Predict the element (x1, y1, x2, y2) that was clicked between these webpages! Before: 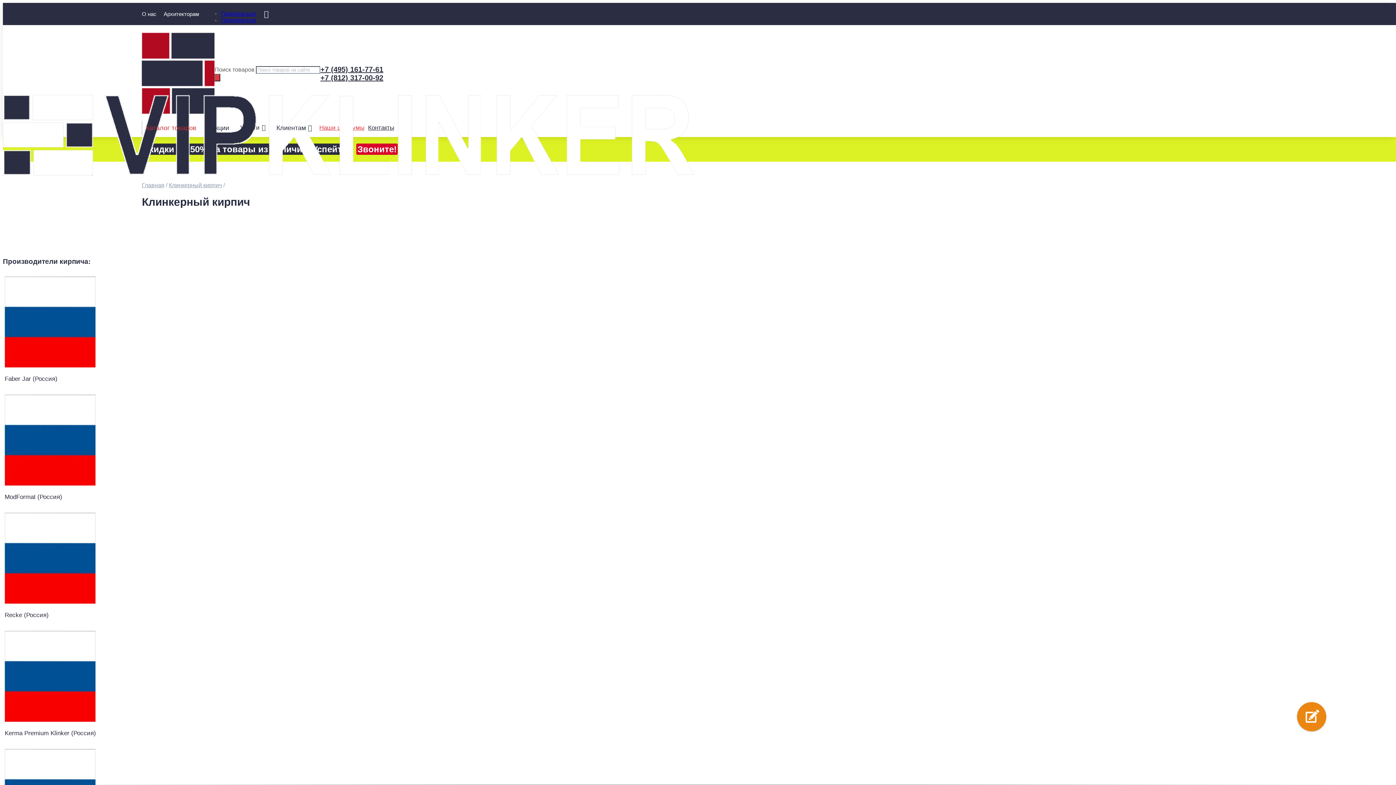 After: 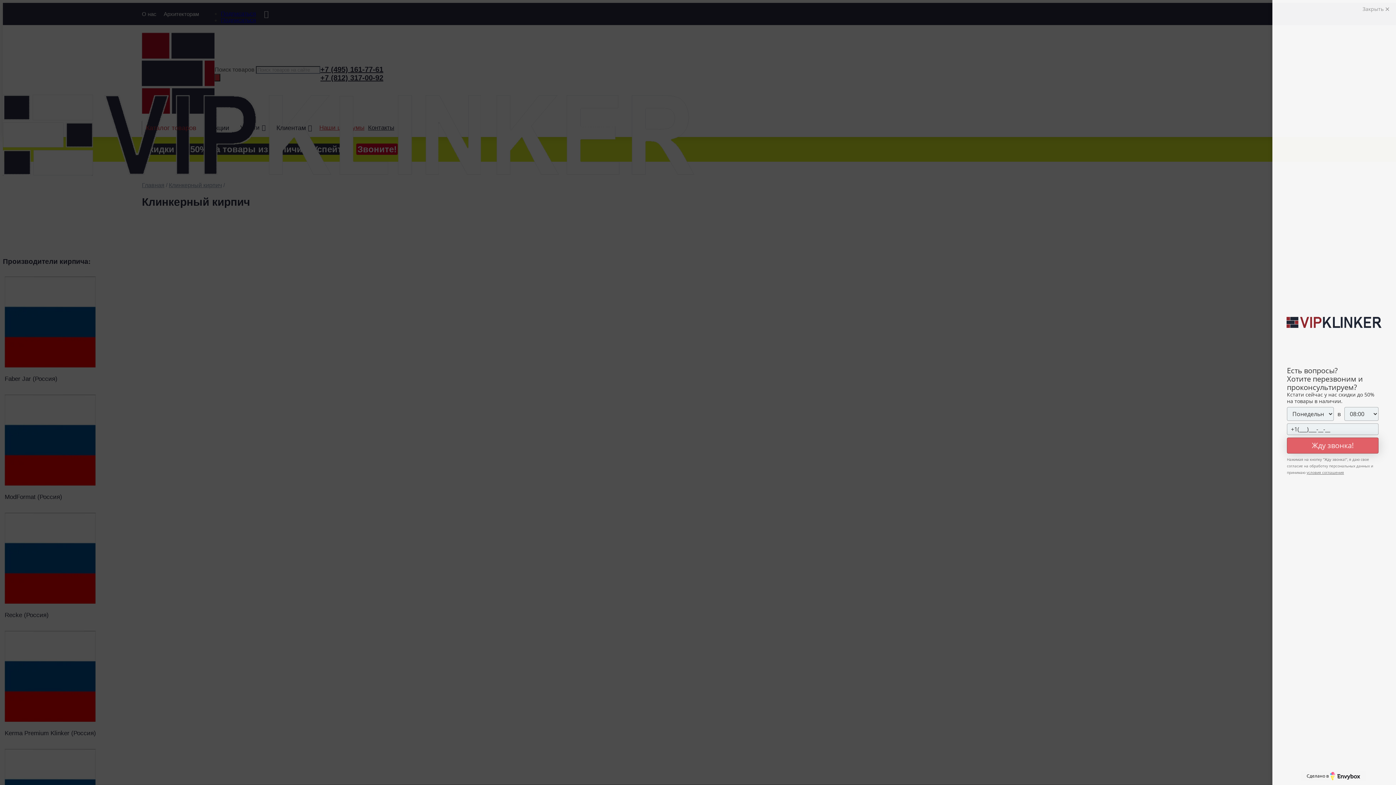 Action: label: +7 (812) 317-00-92 bbox: (320, 73, 383, 81)